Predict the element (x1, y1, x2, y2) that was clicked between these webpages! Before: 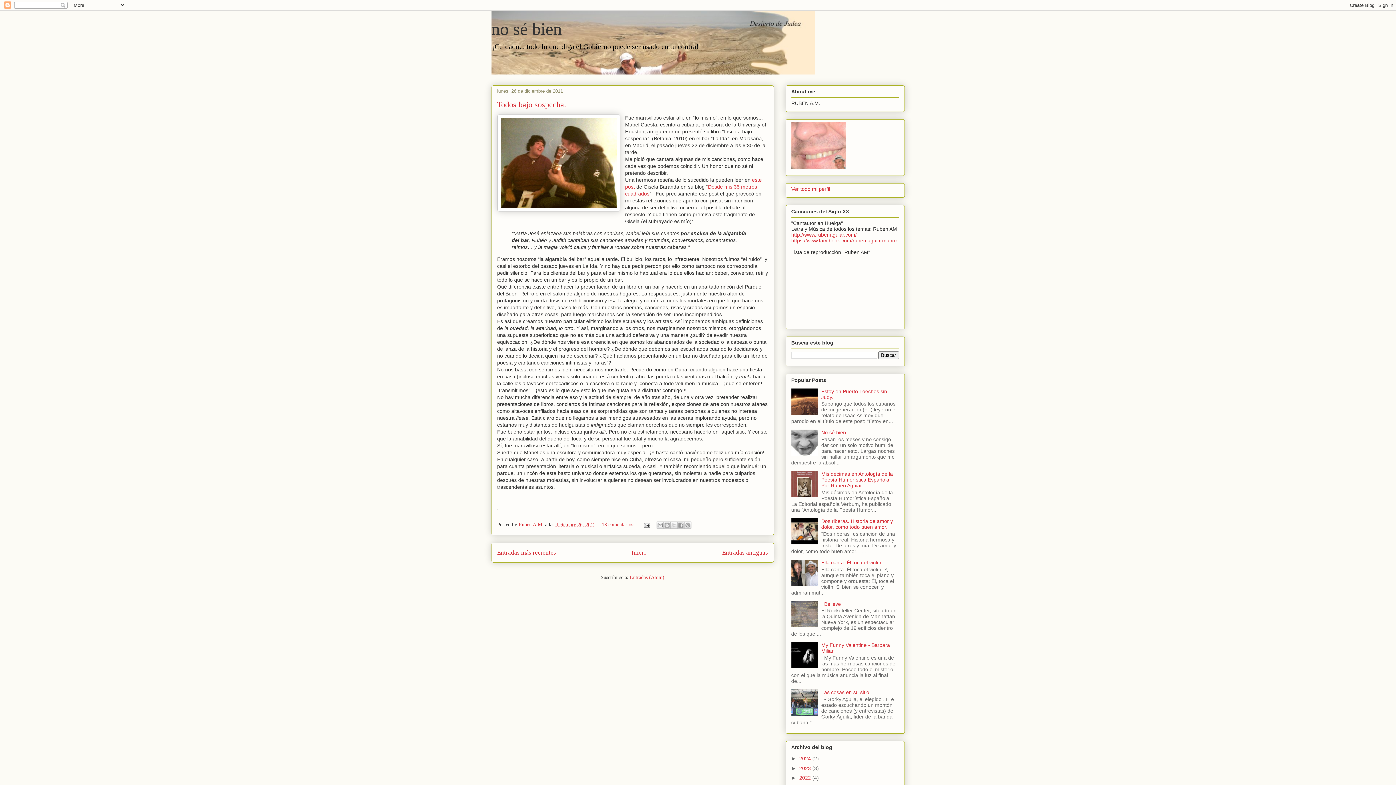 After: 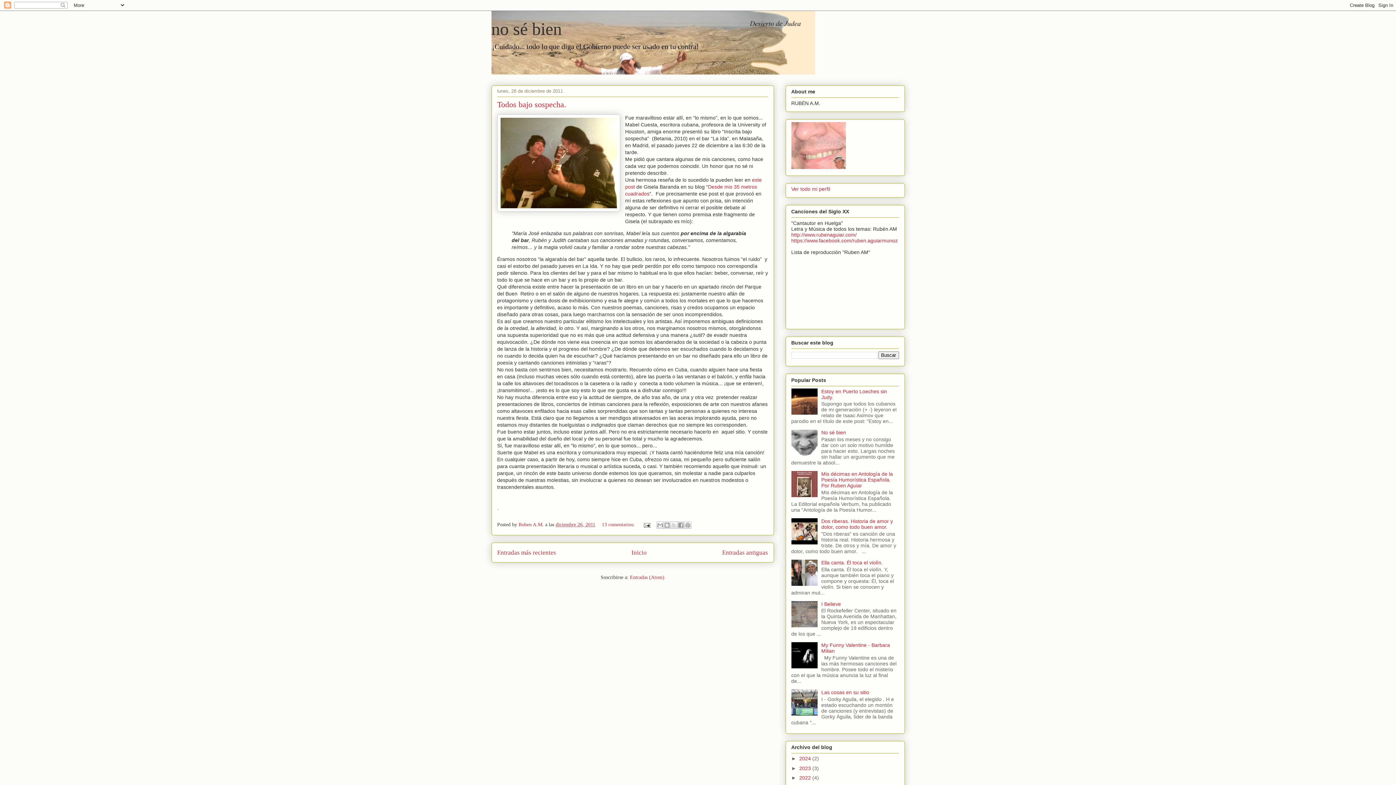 Action: bbox: (791, 410, 819, 415)